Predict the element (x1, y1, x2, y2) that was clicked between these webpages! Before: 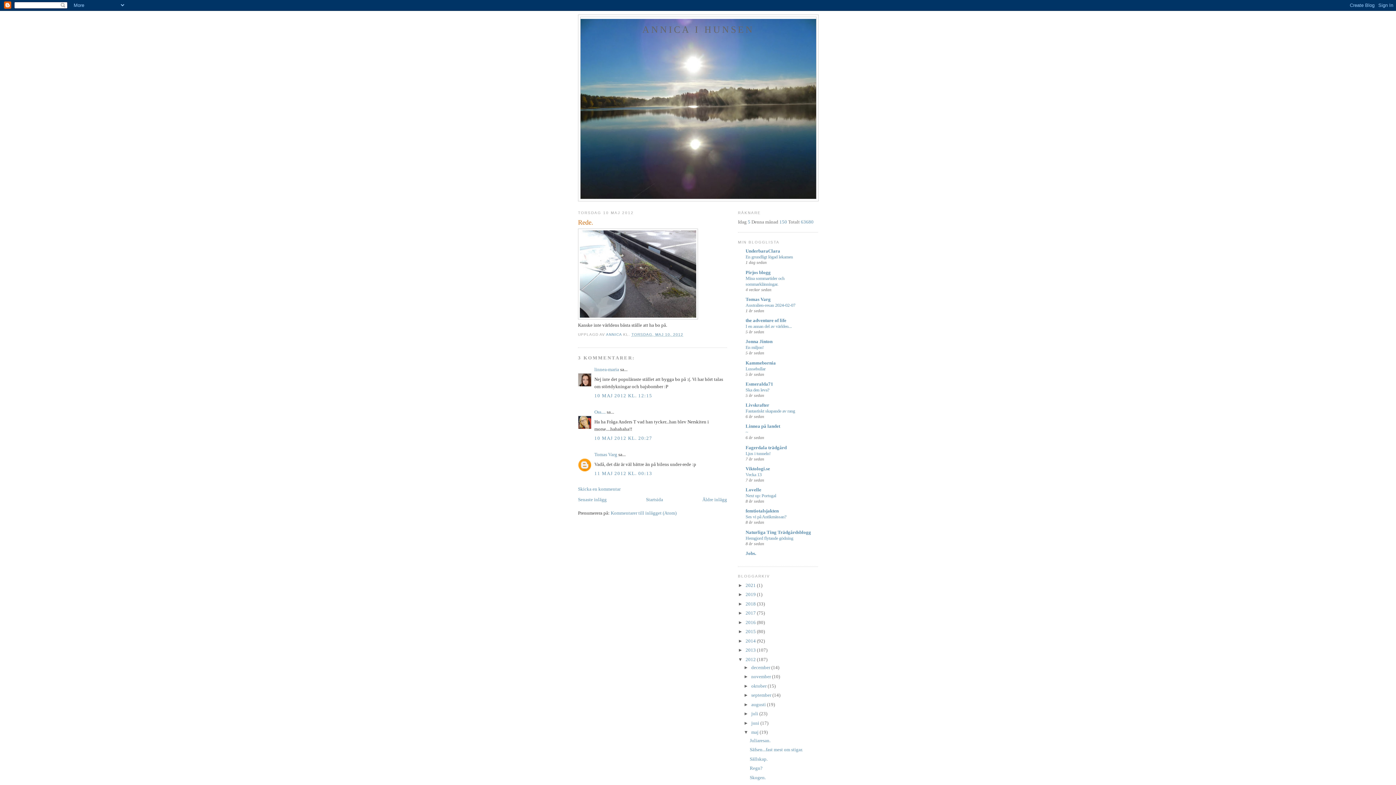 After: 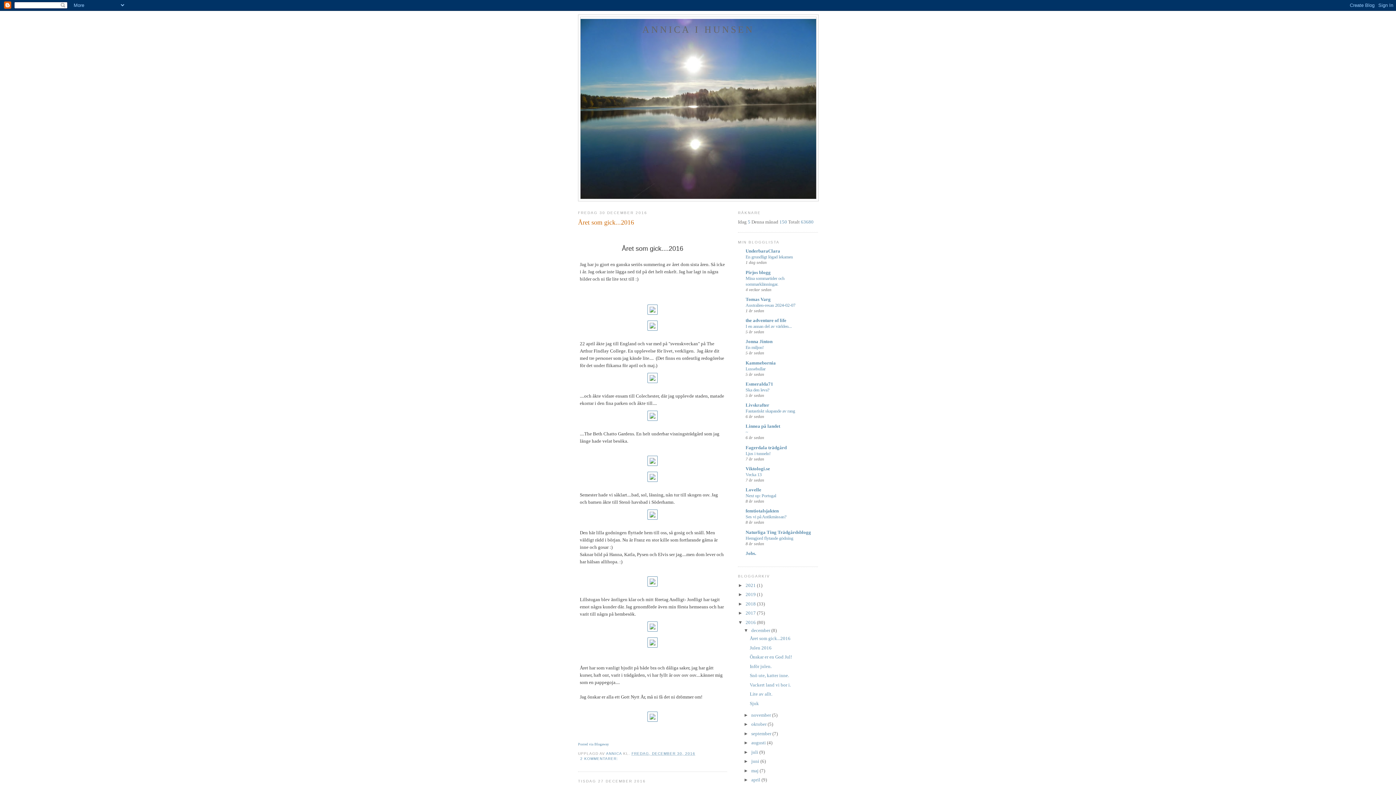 Action: label: 2016  bbox: (745, 619, 757, 625)